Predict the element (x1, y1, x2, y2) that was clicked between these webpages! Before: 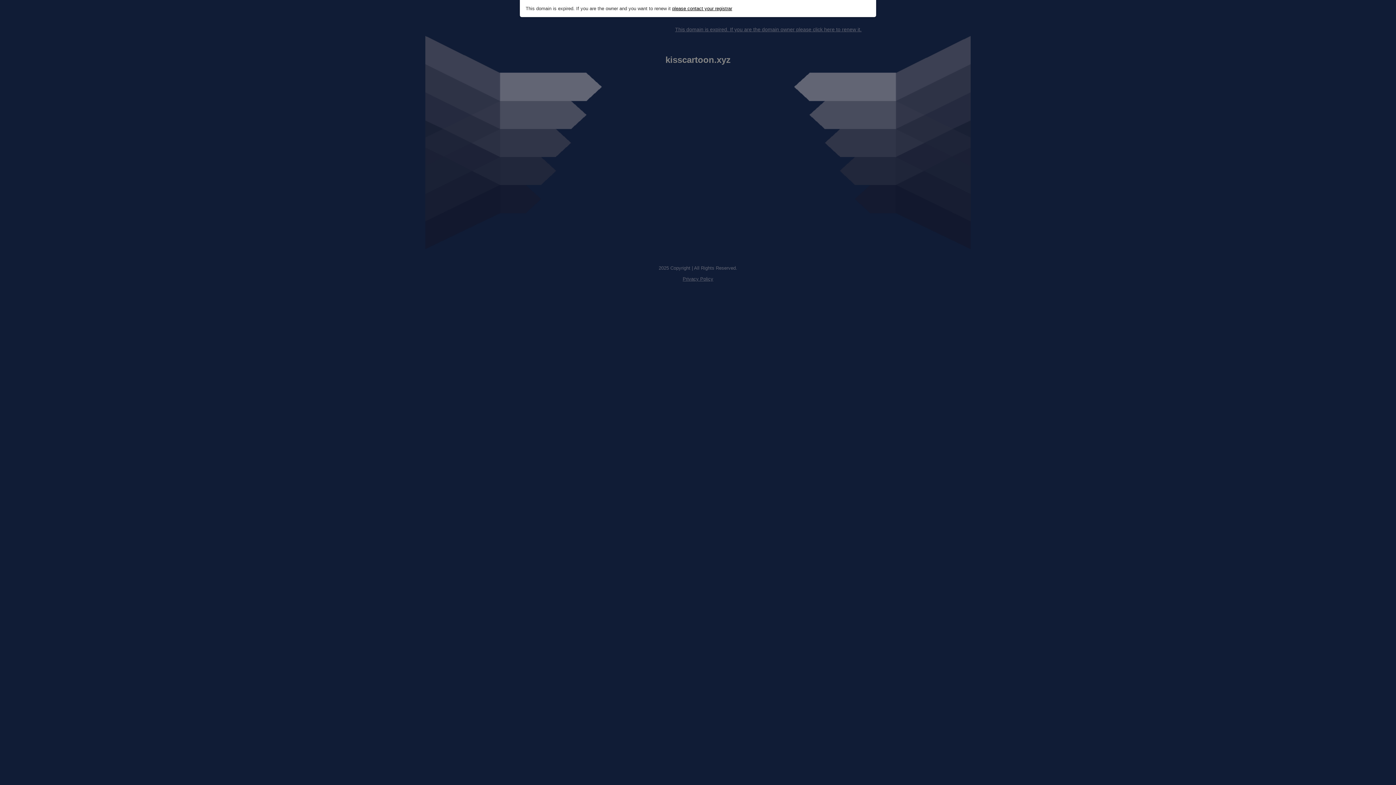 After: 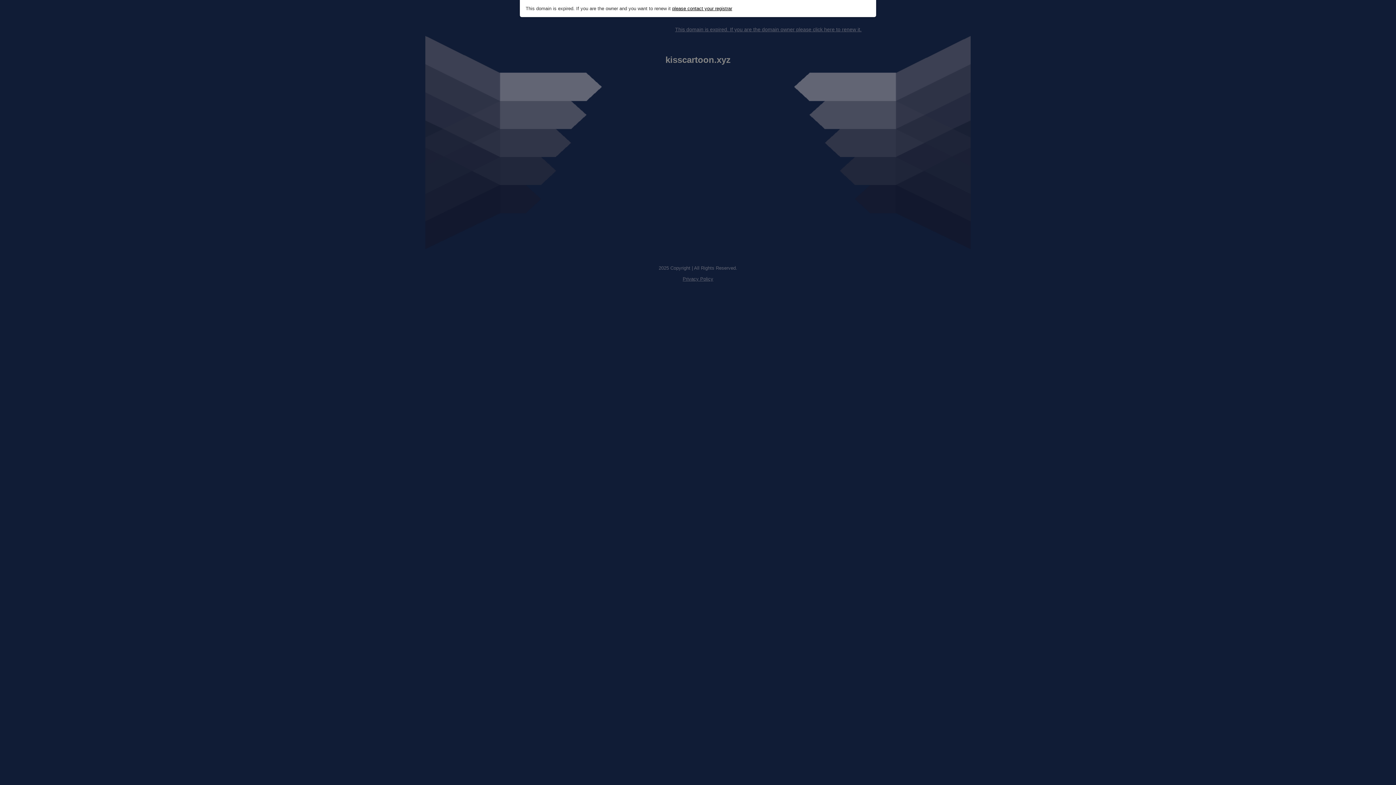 Action: label: please contact your registrar bbox: (672, 5, 732, 11)